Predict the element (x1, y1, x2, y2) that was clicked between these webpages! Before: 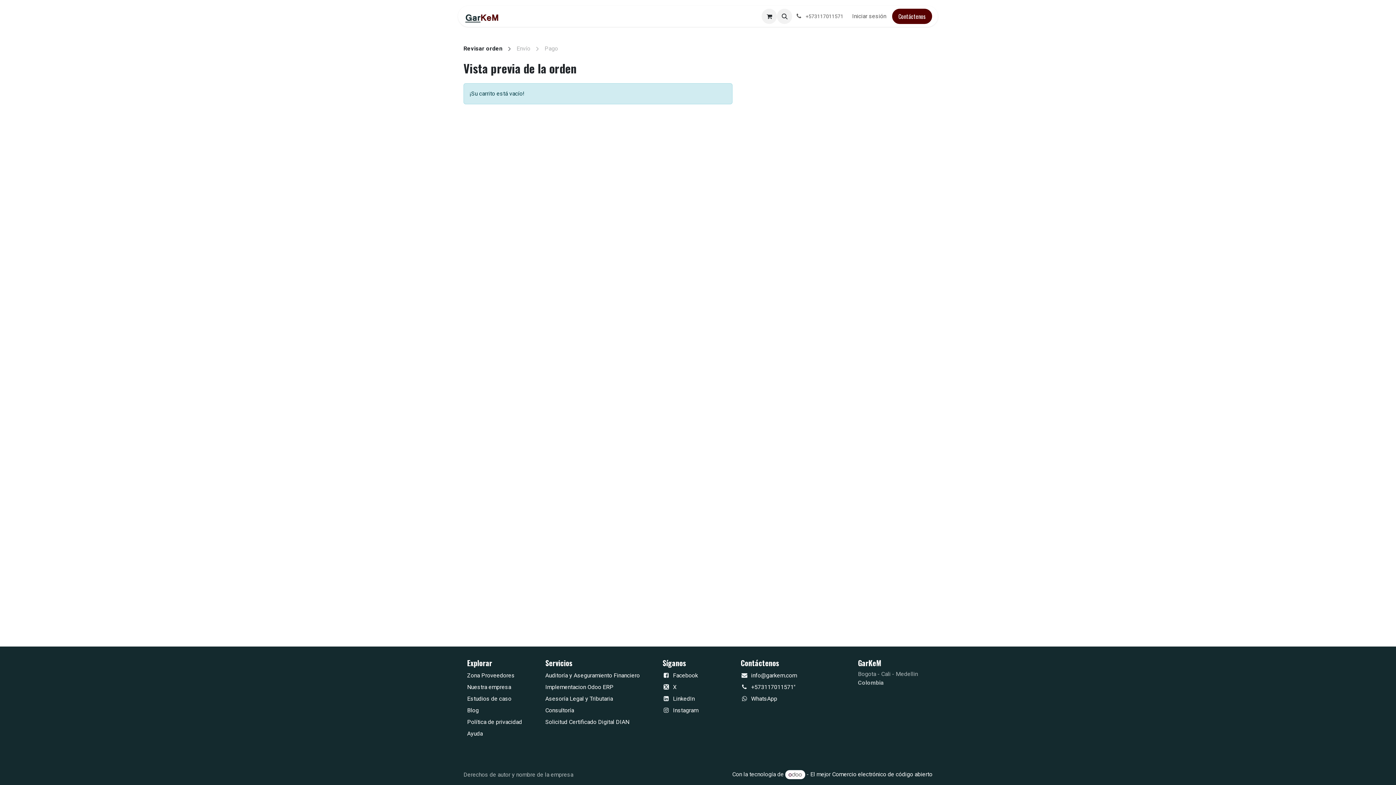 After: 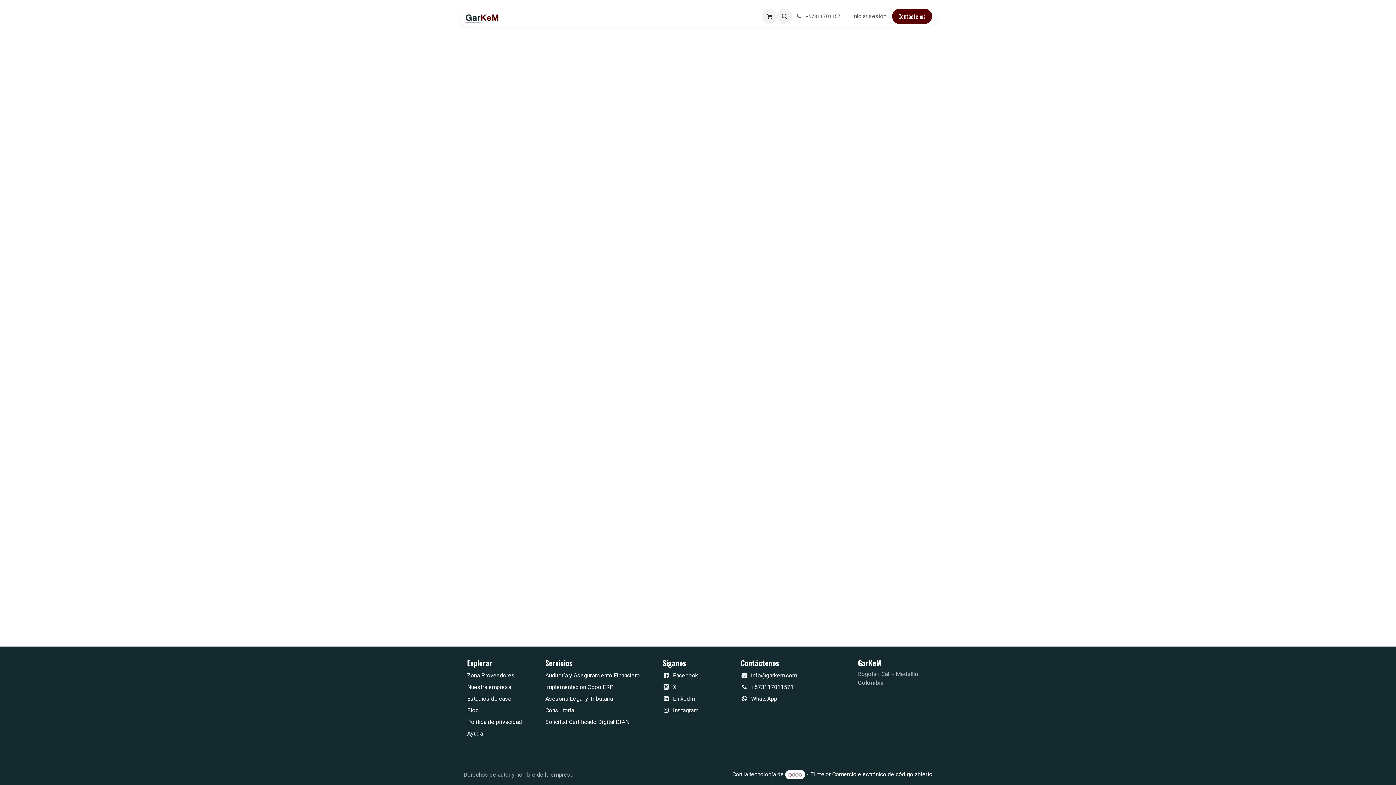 Action: bbox: (467, 672, 514, 679) label: Zona Proveedores